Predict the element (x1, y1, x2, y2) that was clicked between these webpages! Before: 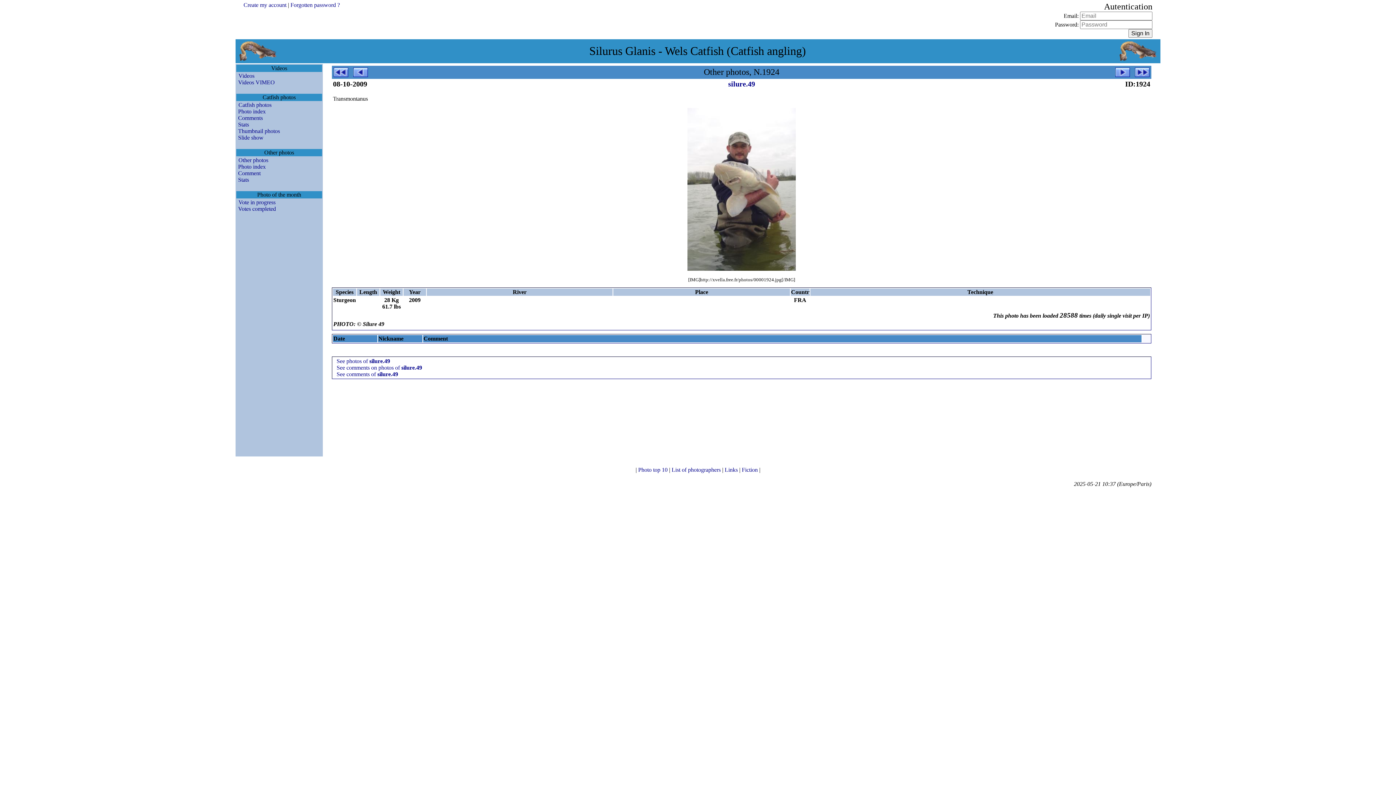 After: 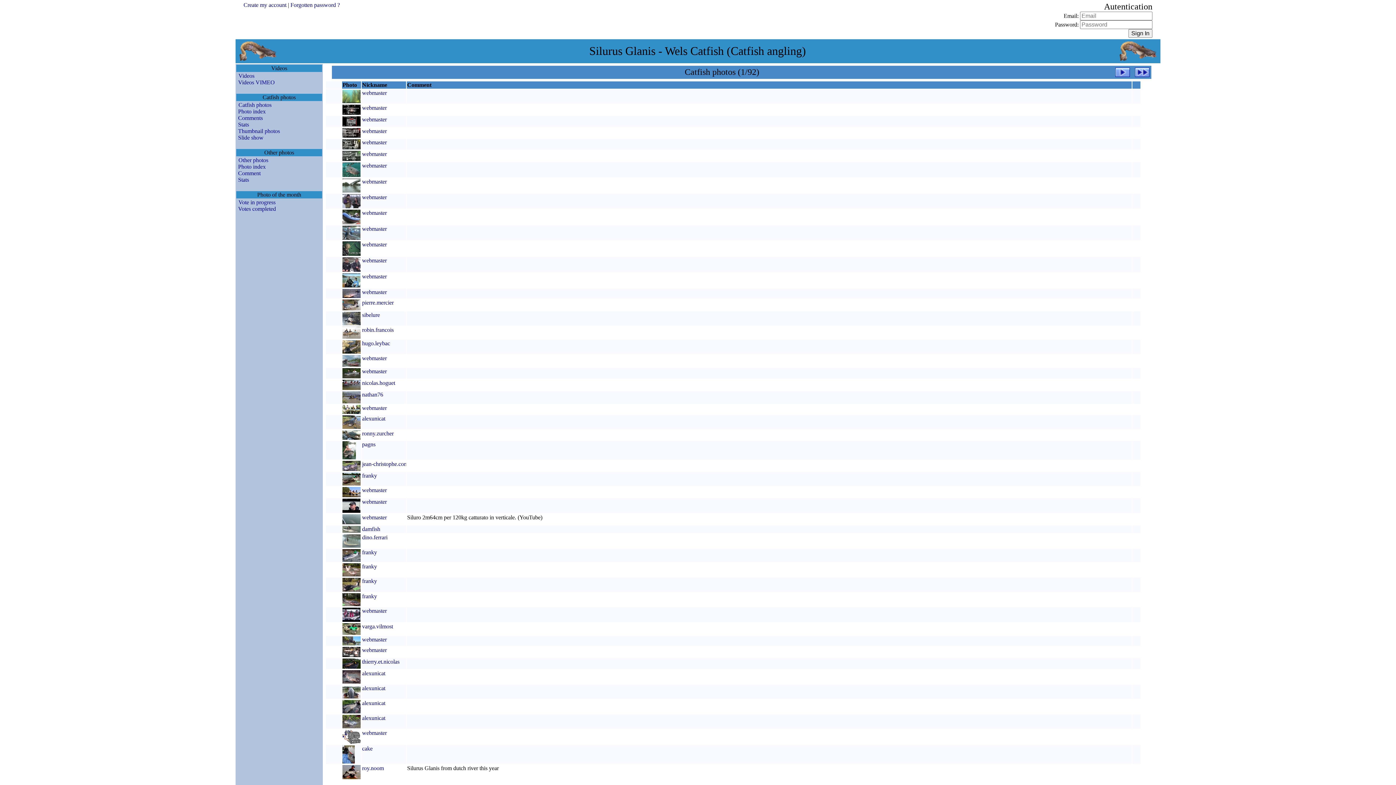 Action: bbox: (236, 108, 265, 114) label: Photo index